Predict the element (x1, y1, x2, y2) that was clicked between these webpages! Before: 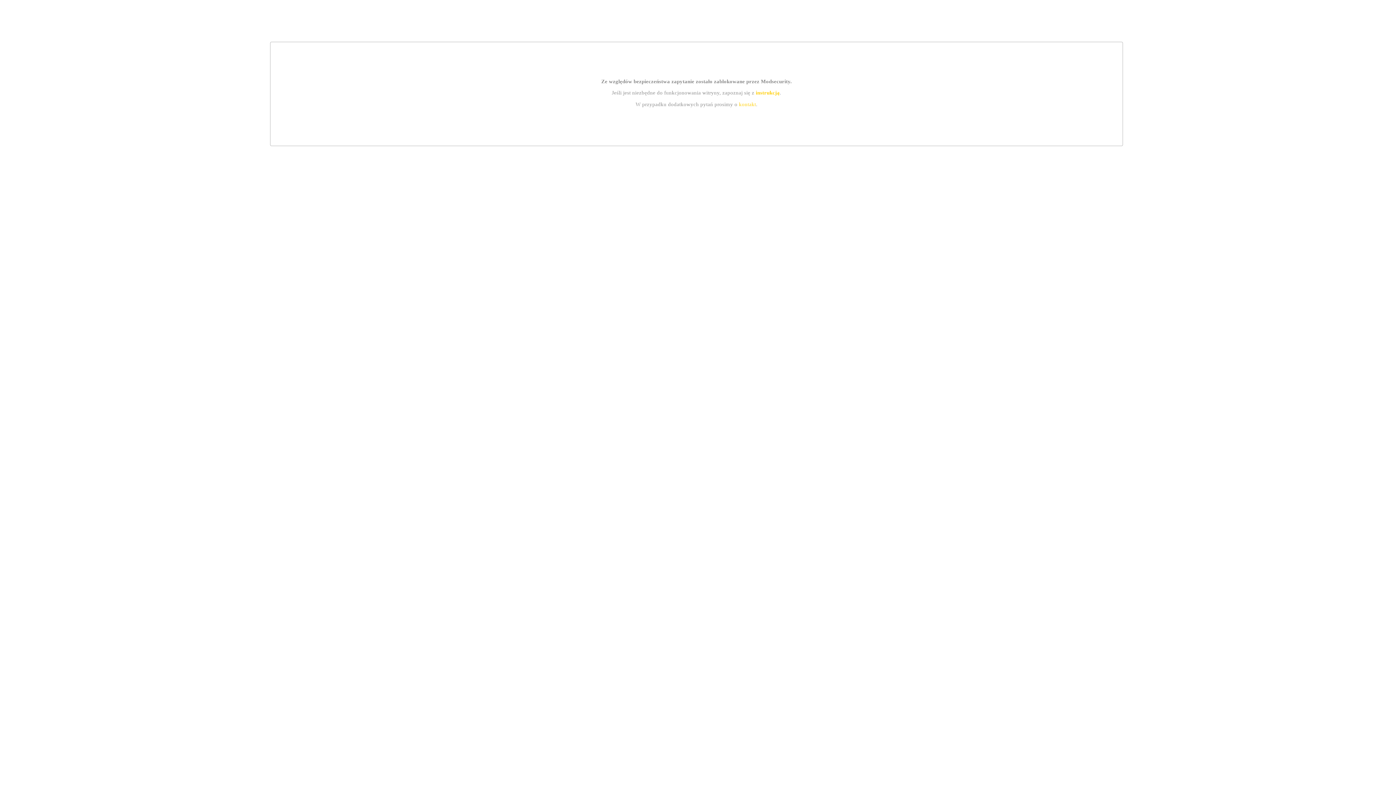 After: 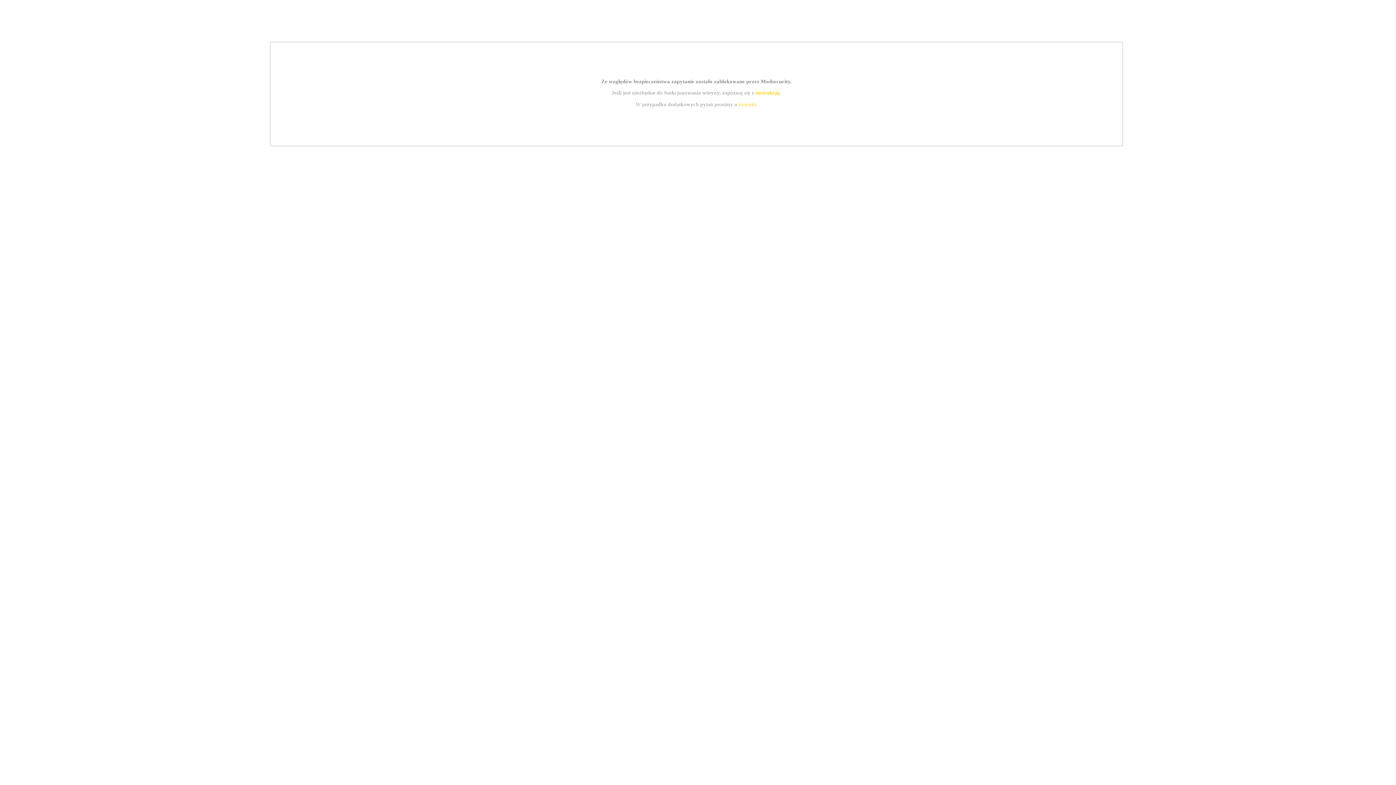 Action: bbox: (755, 89, 779, 95) label: instrukcją